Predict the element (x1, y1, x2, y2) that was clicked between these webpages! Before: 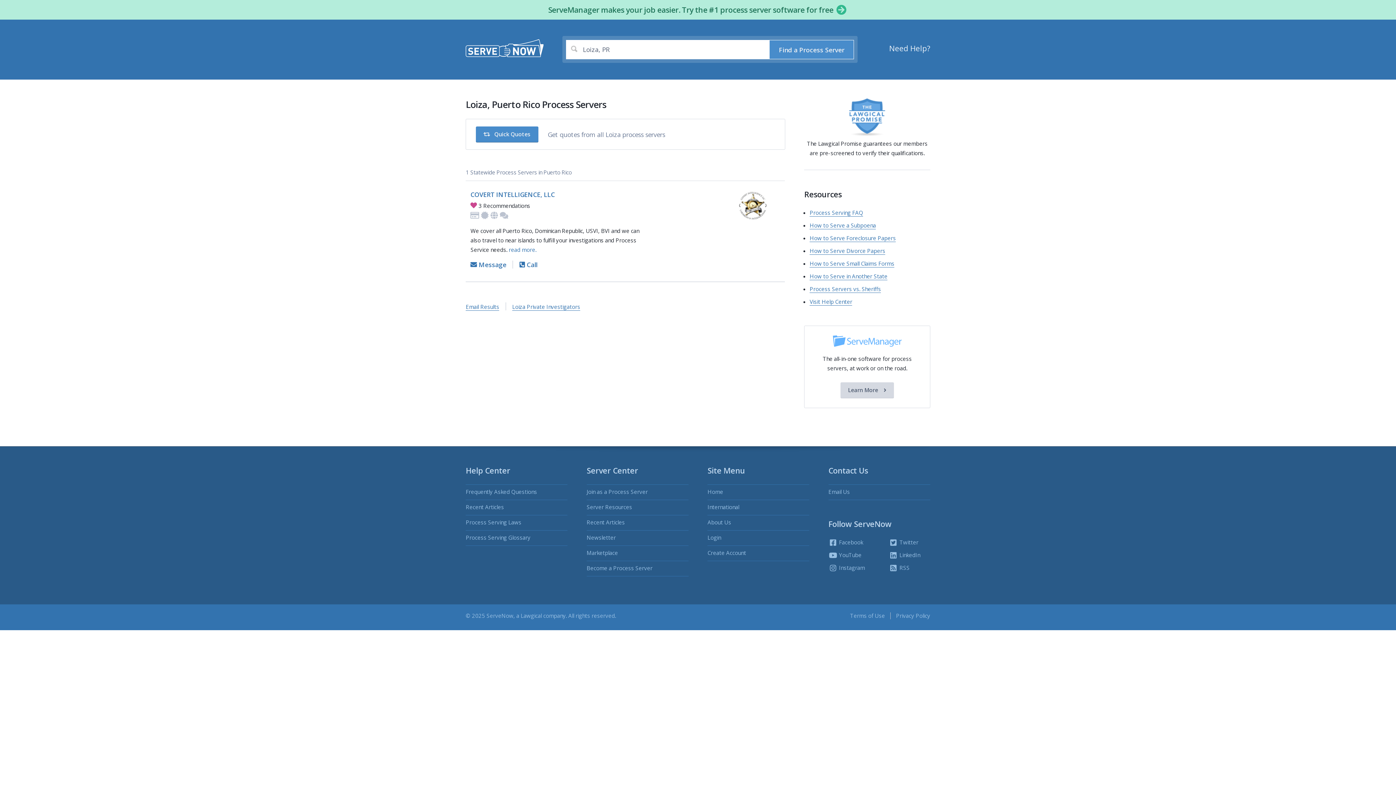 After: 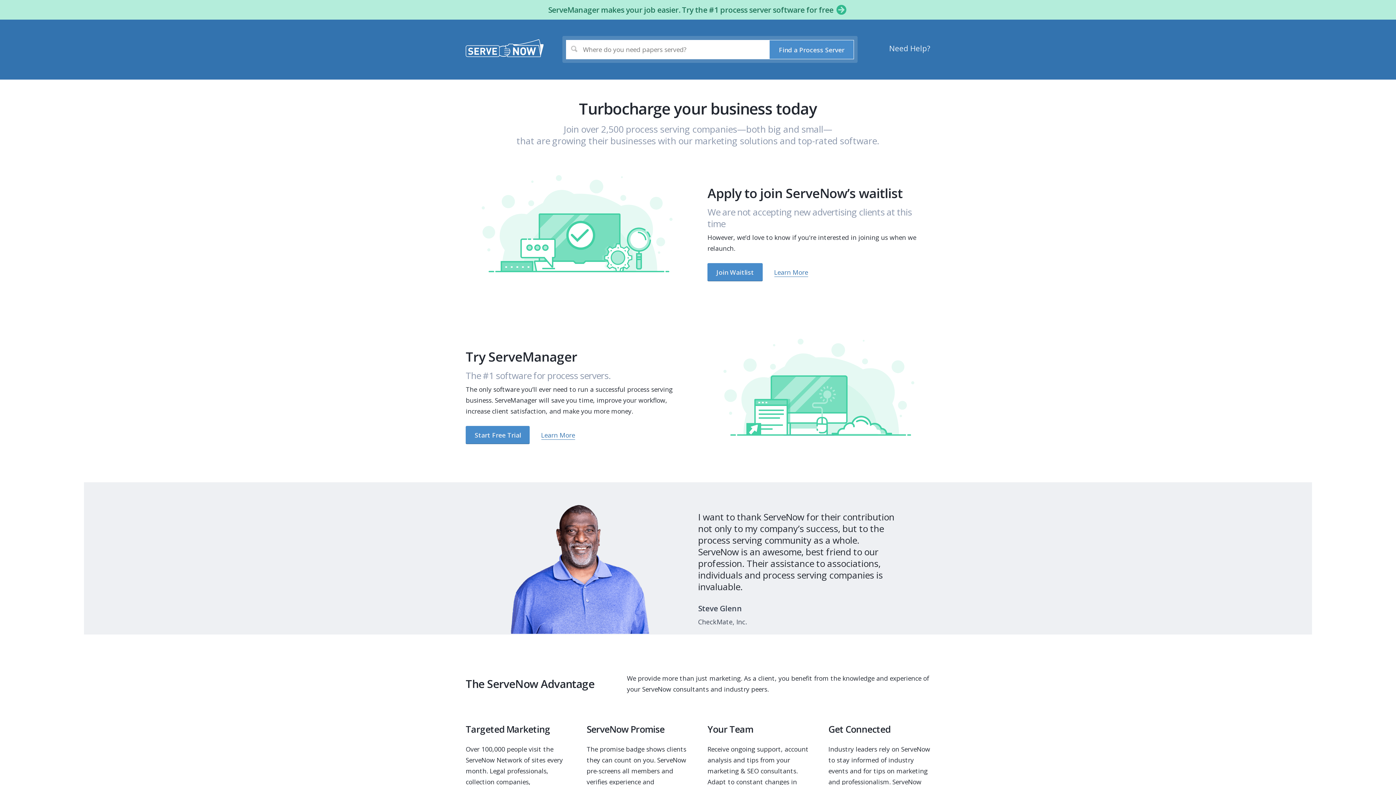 Action: label: Join as a Process Server bbox: (586, 484, 688, 500)